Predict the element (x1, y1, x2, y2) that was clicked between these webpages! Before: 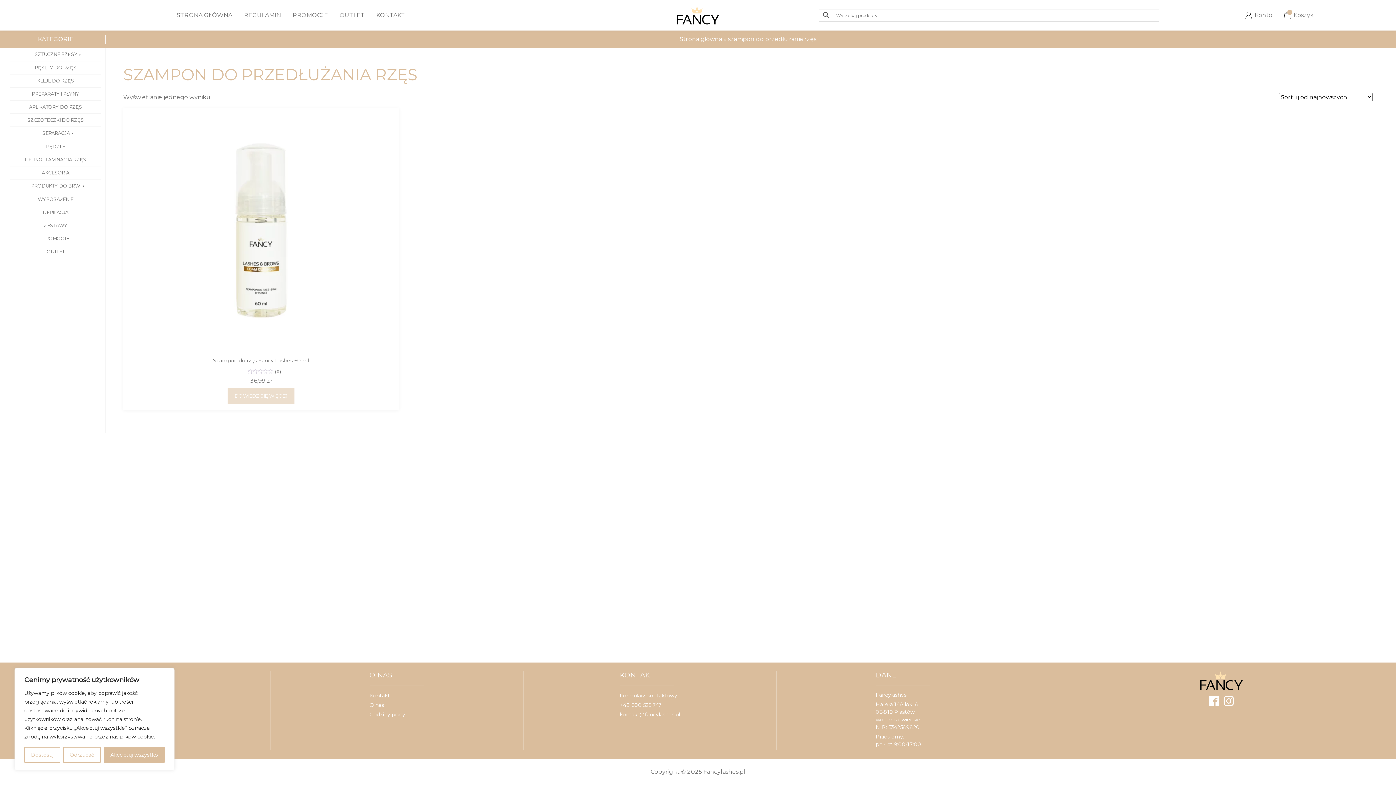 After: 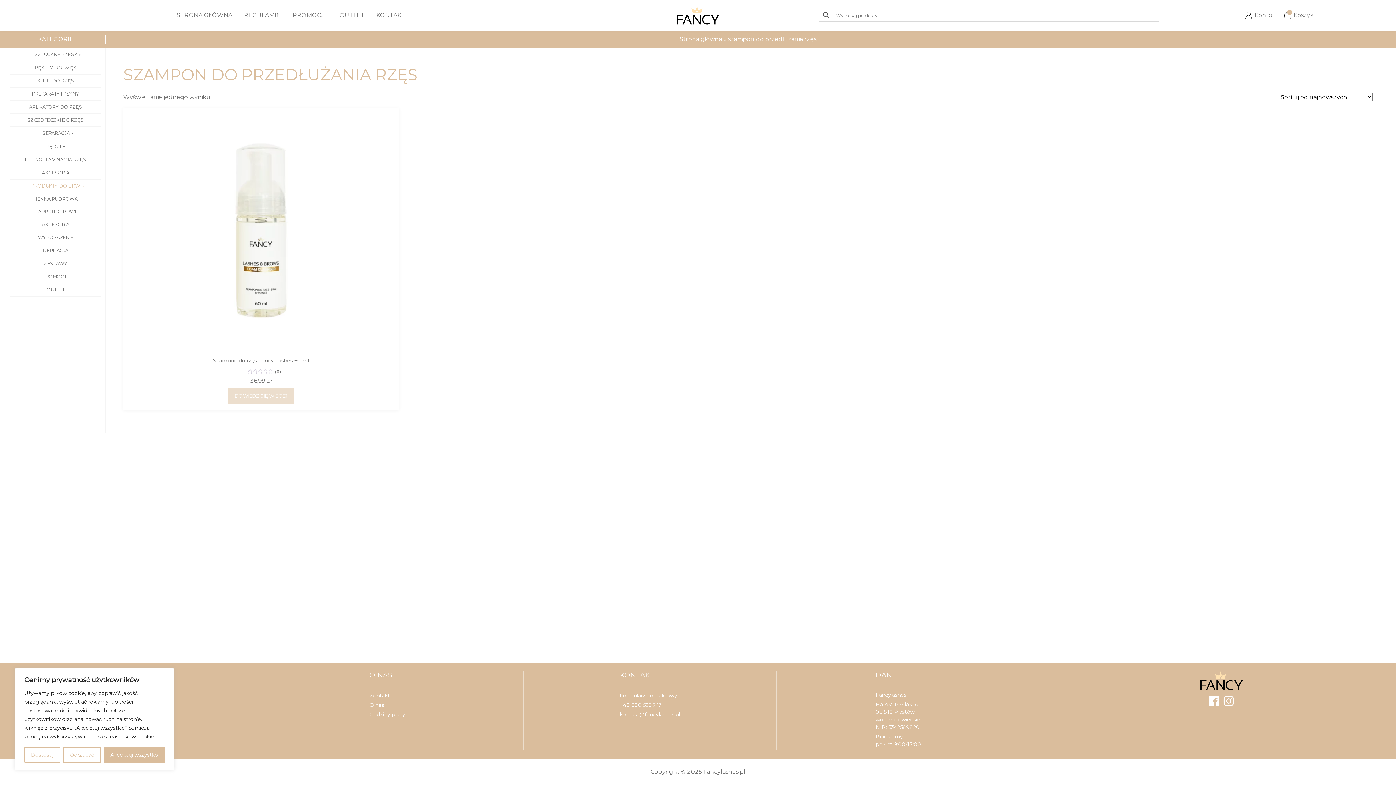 Action: bbox: (10, 179, 101, 192) label: PRODUKTY DO BRWI